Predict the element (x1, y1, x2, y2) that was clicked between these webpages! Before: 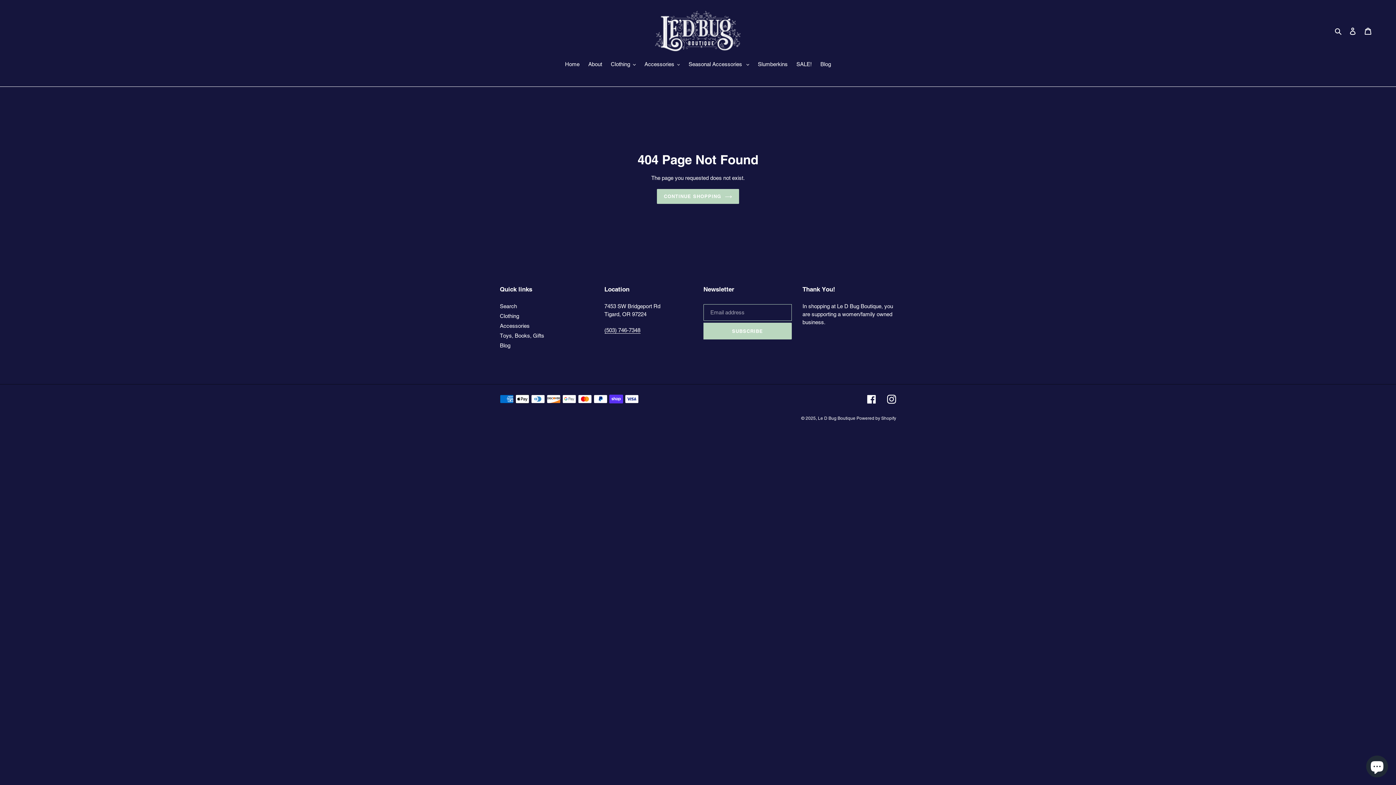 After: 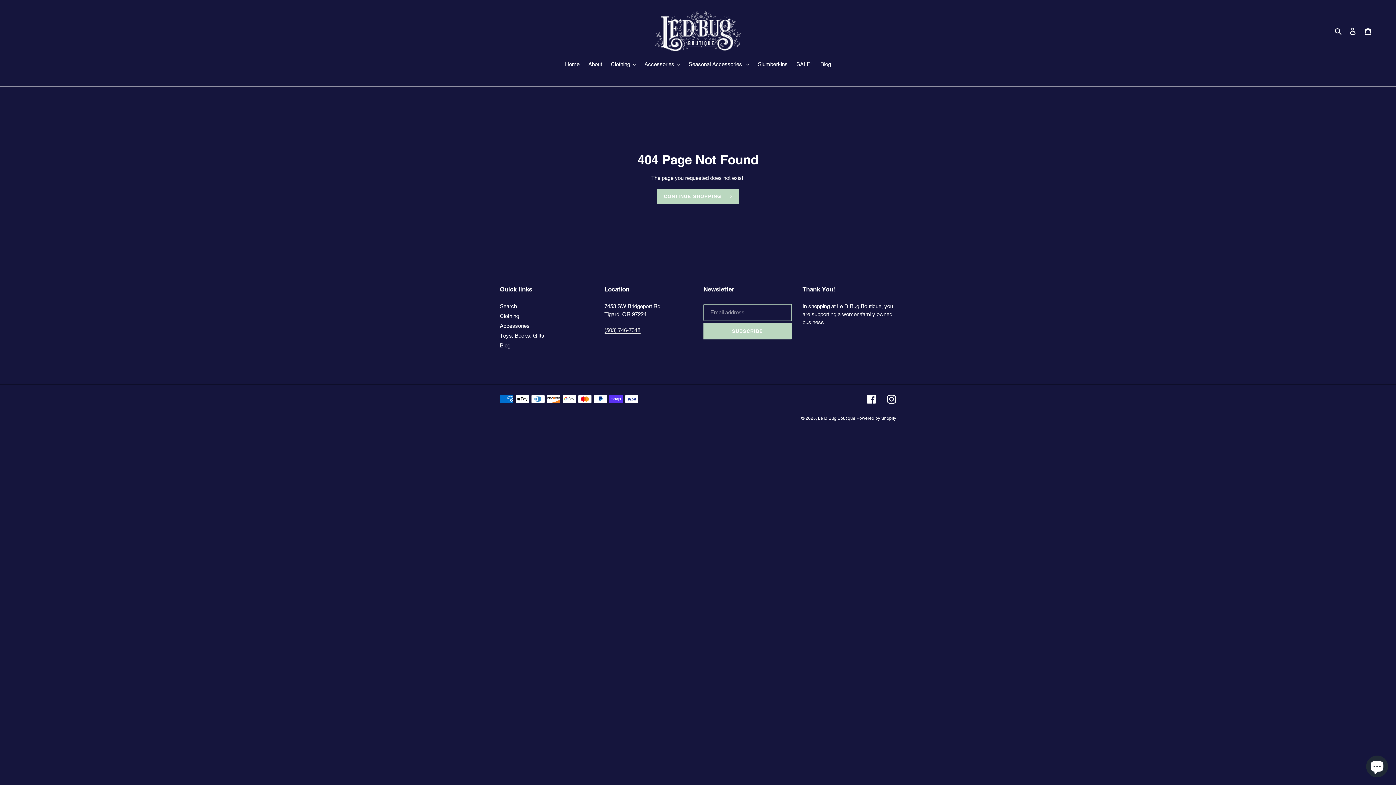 Action: label: (503) 746-7348 bbox: (604, 327, 640, 333)